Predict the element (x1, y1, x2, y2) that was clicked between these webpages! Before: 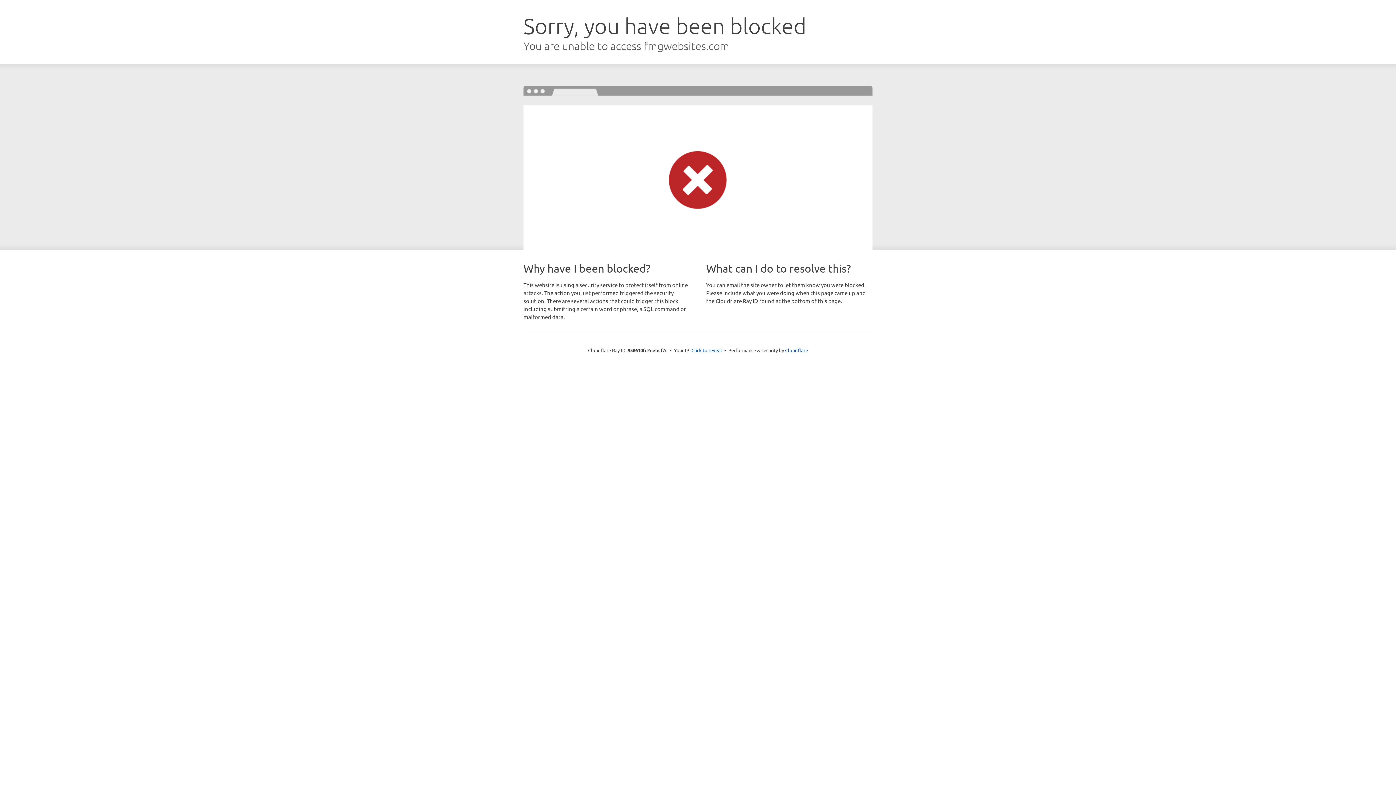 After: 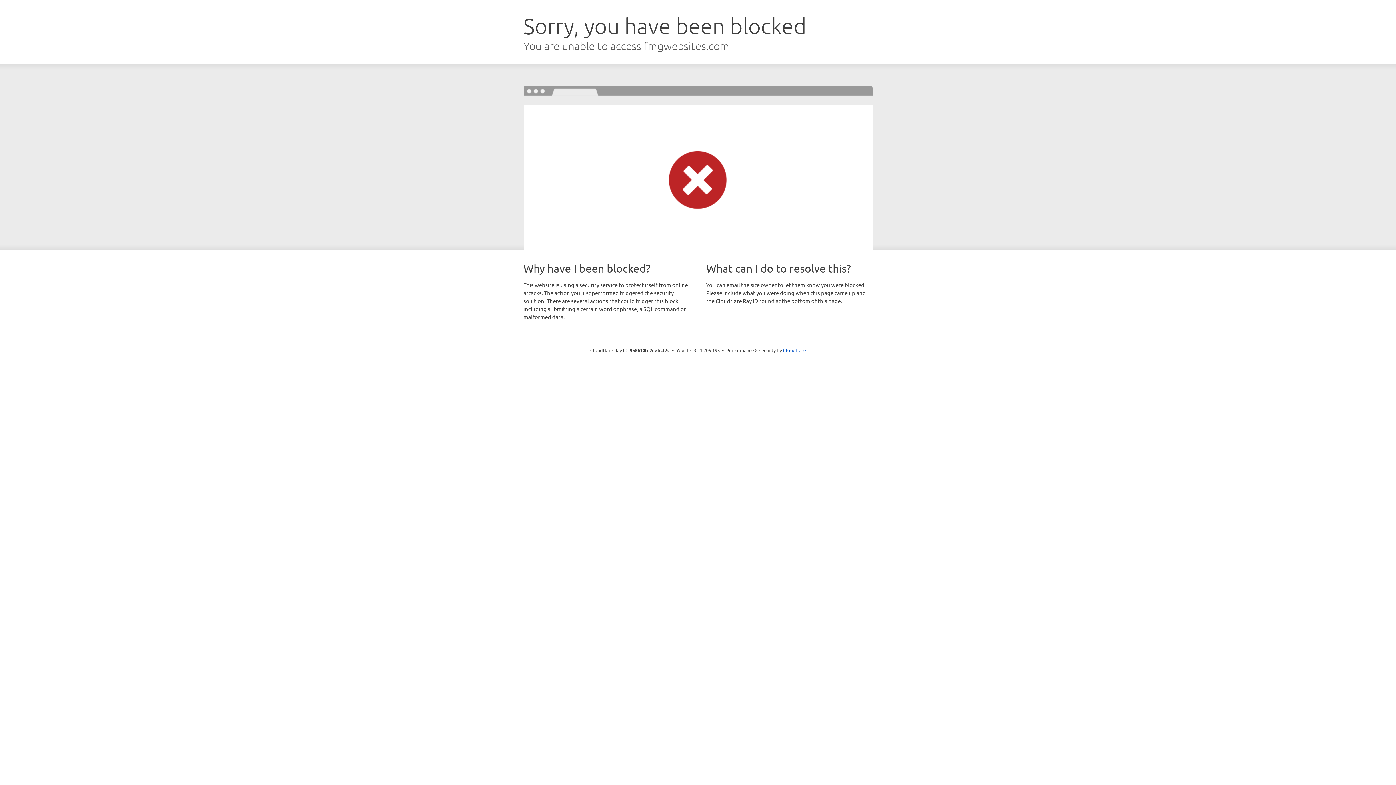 Action: bbox: (691, 346, 722, 353) label: Click to reveal